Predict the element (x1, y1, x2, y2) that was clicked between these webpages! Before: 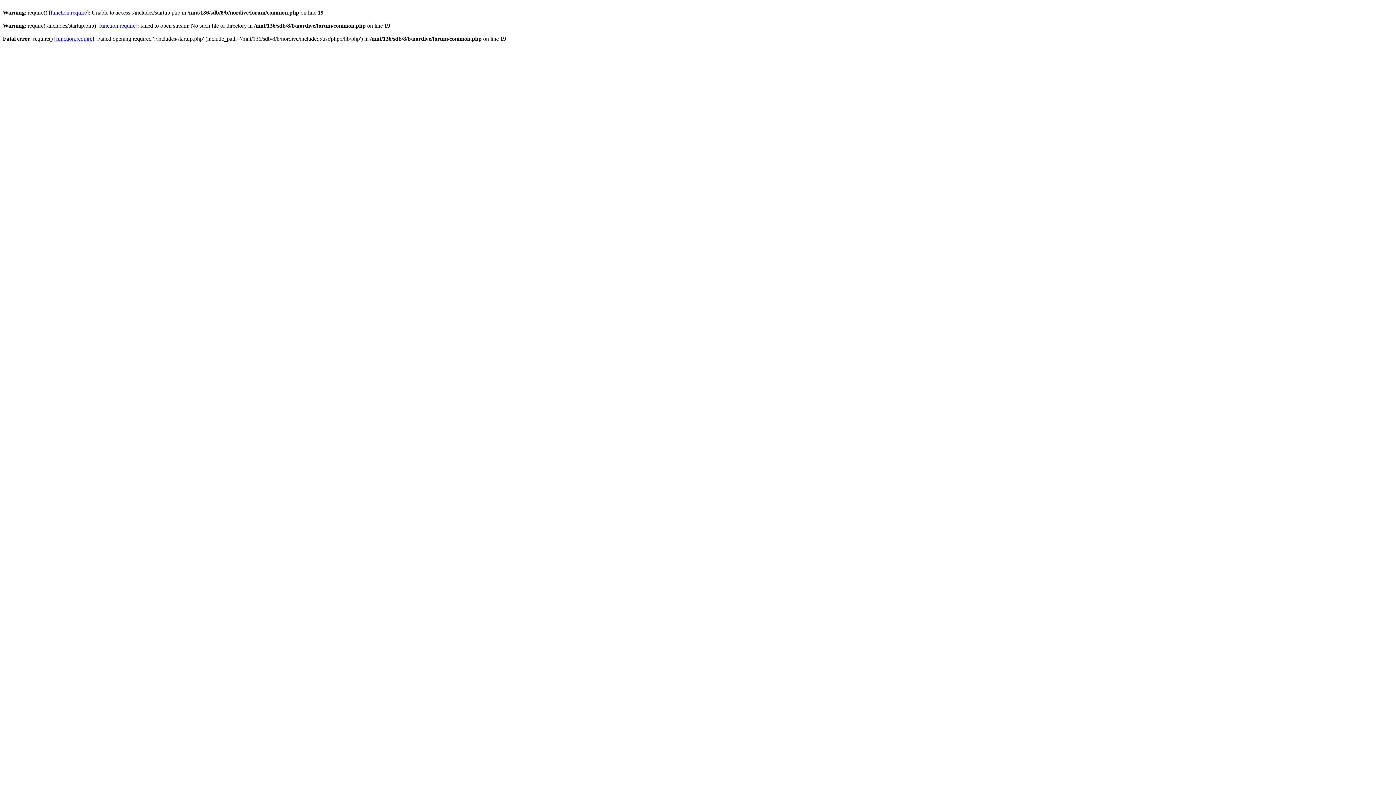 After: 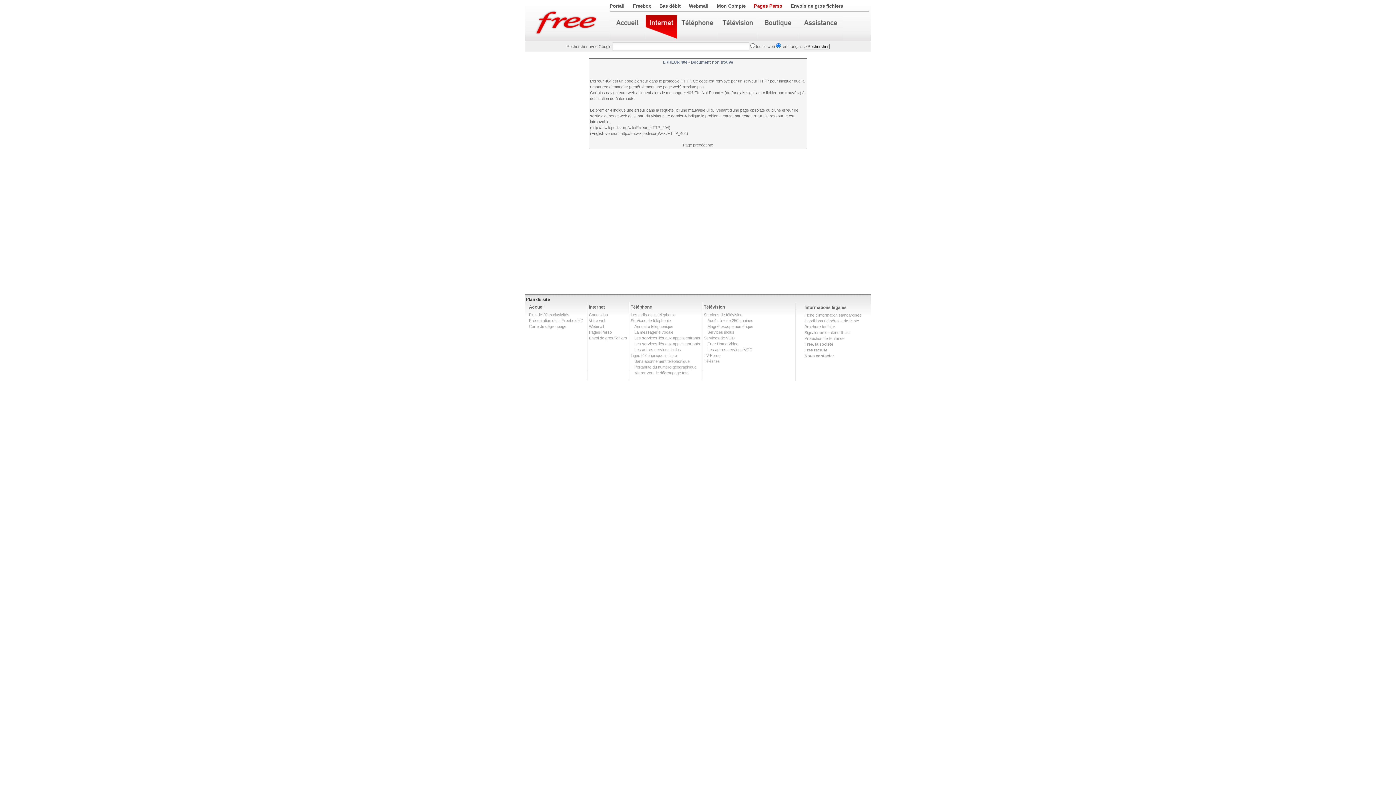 Action: bbox: (50, 9, 86, 15) label: function.require